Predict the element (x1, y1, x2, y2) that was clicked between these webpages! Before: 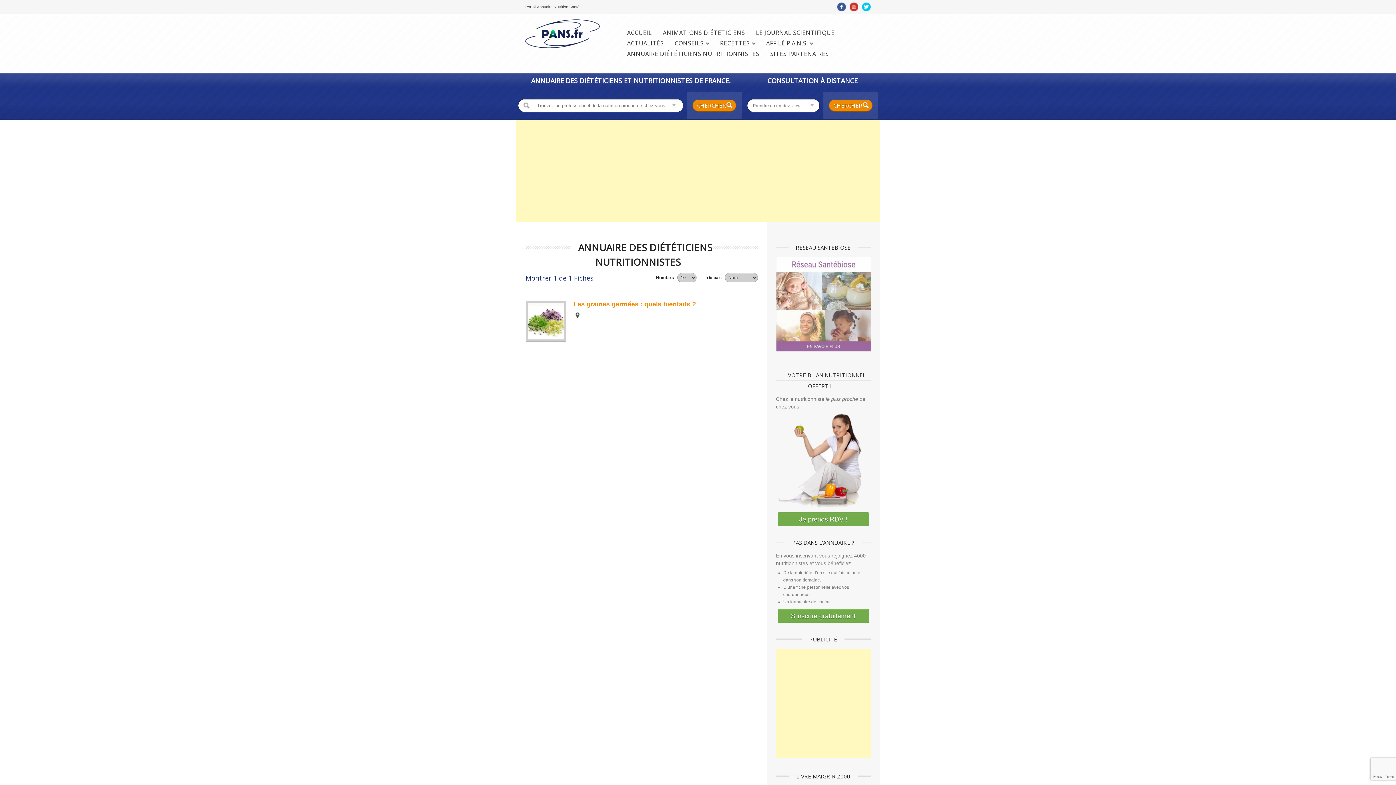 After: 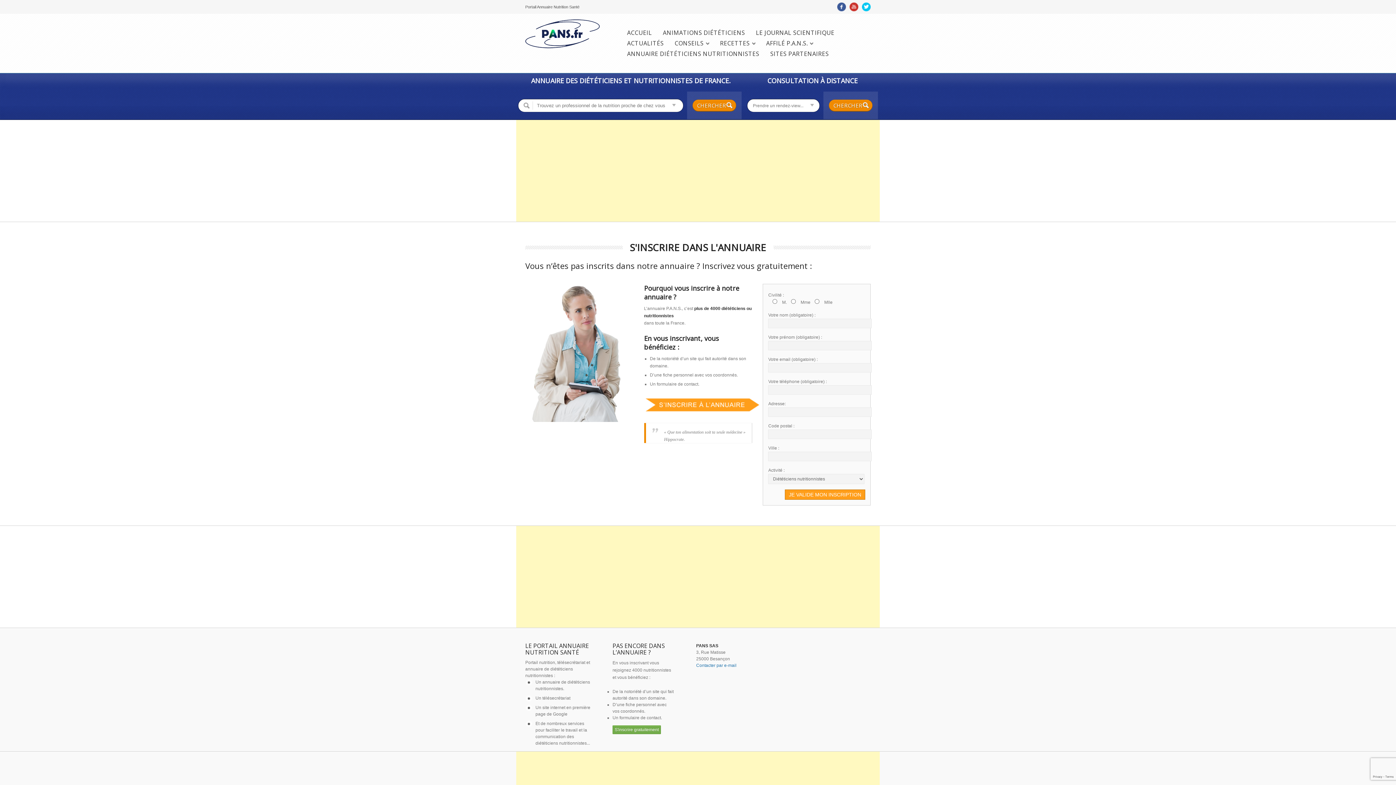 Action: bbox: (777, 609, 869, 623) label: S'inscrire gratuitement